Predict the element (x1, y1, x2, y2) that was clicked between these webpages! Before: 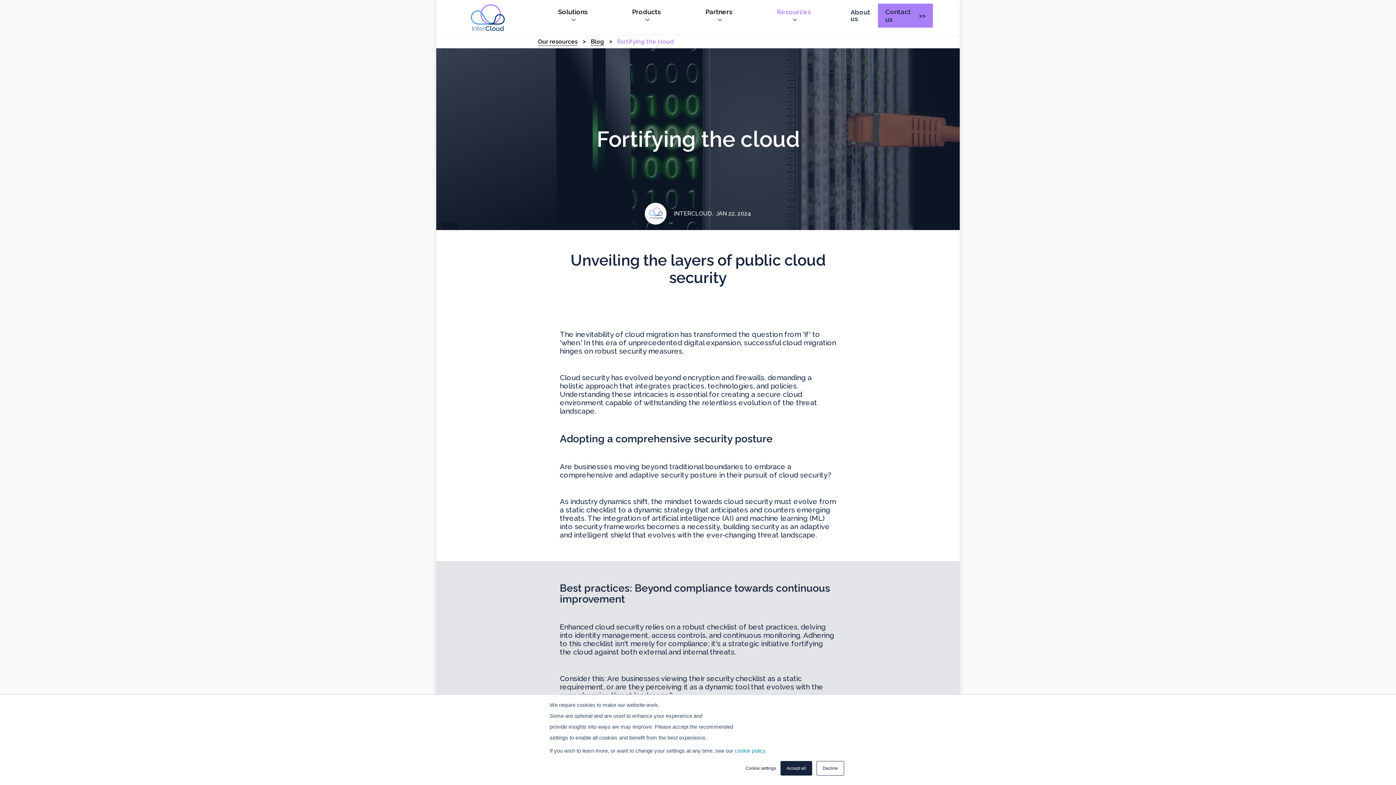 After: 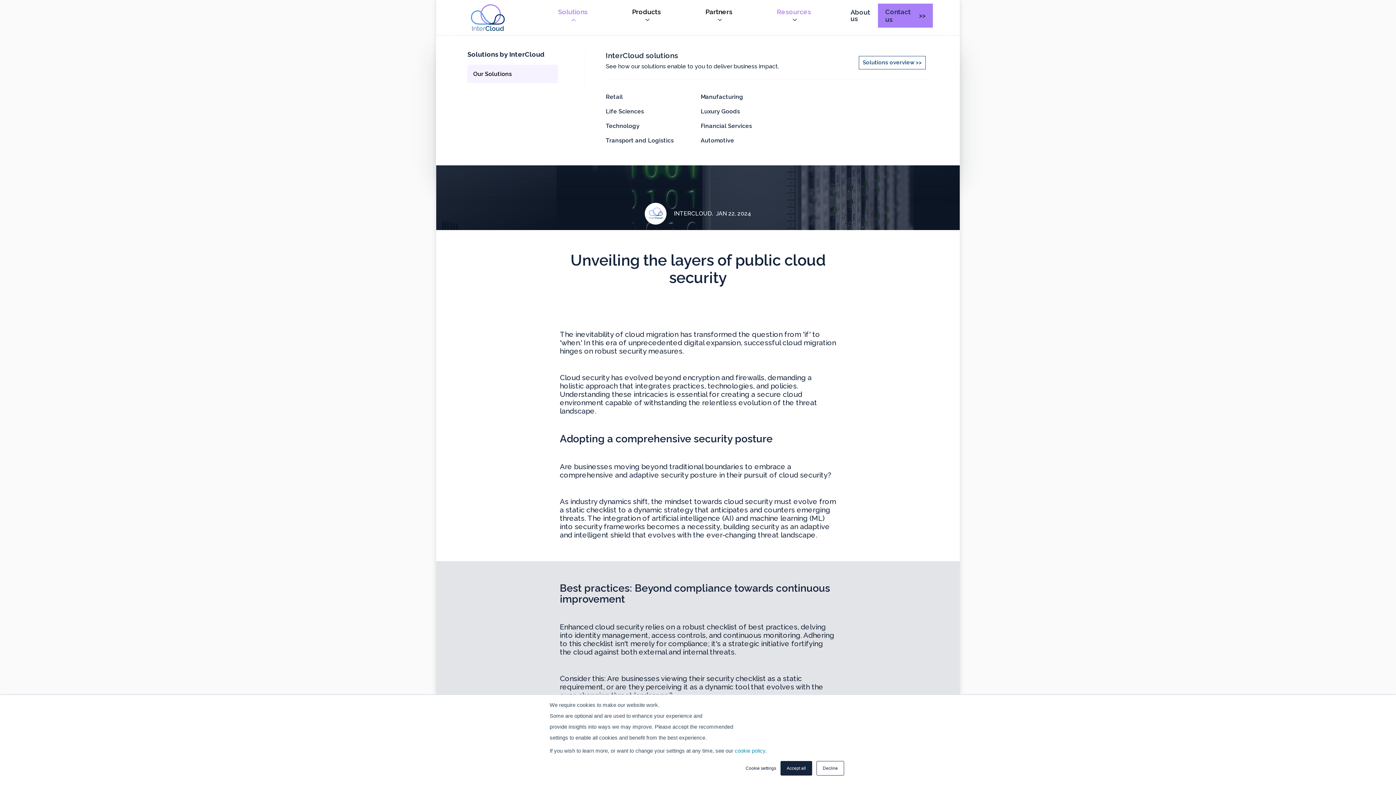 Action: label: Solutions  bbox: (553, 7, 592, 23)